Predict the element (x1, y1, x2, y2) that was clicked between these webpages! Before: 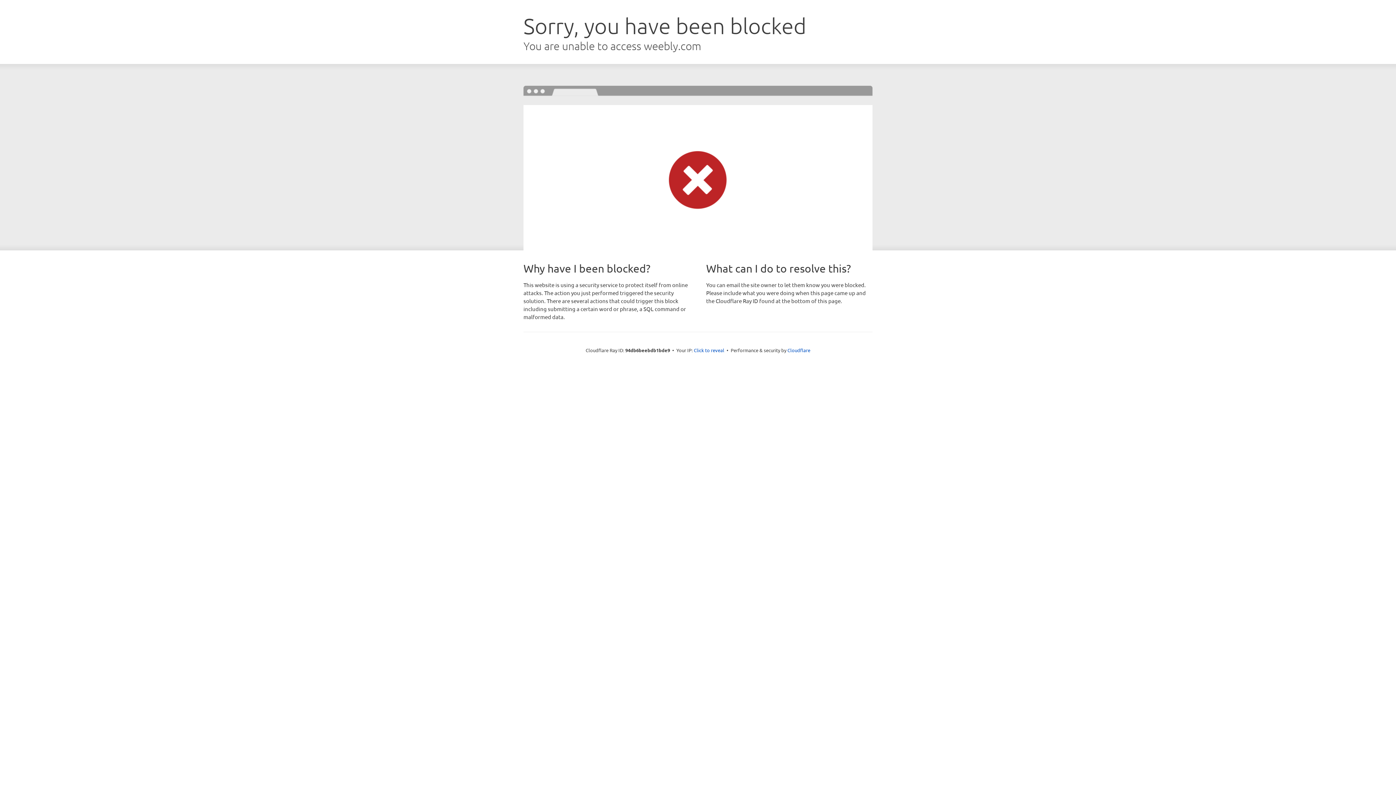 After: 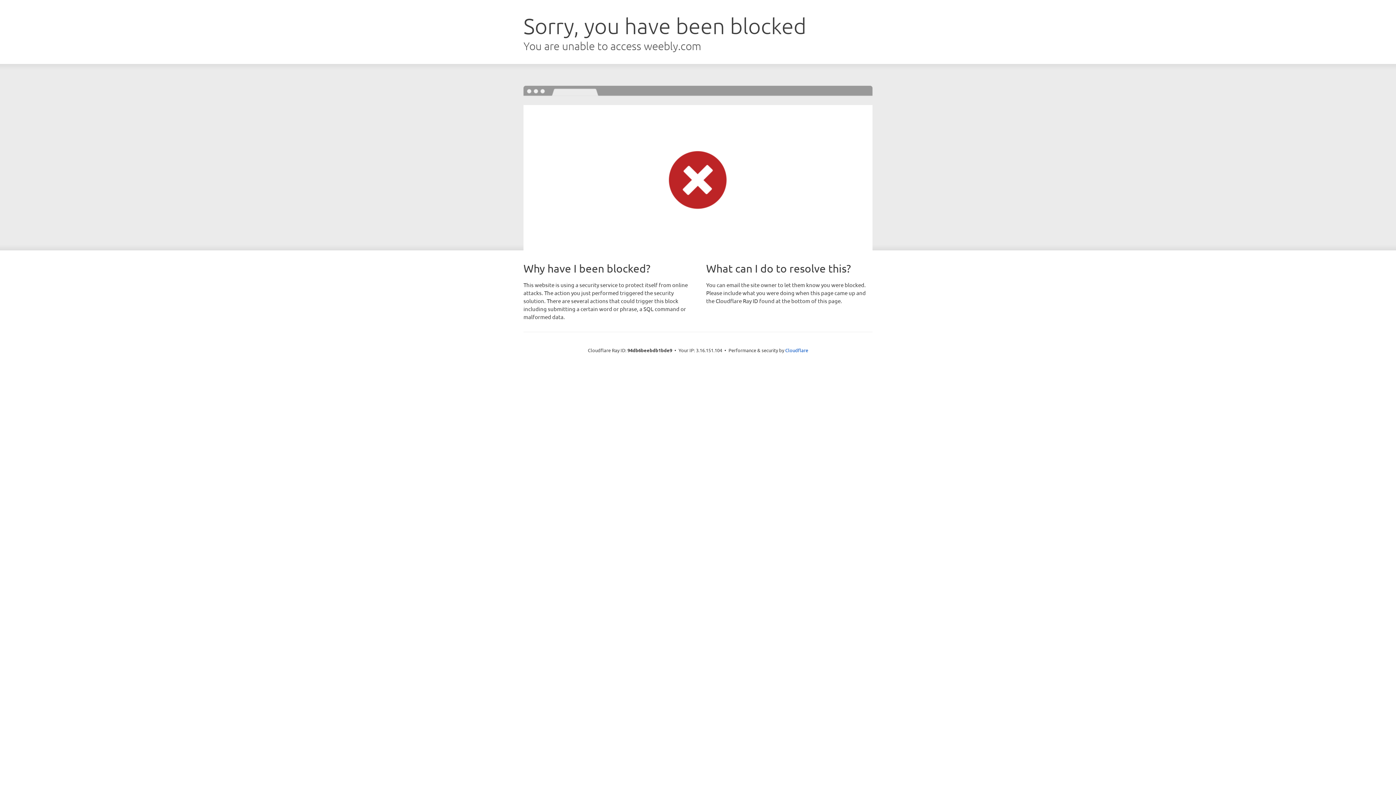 Action: label: Click to reveal bbox: (694, 346, 724, 353)